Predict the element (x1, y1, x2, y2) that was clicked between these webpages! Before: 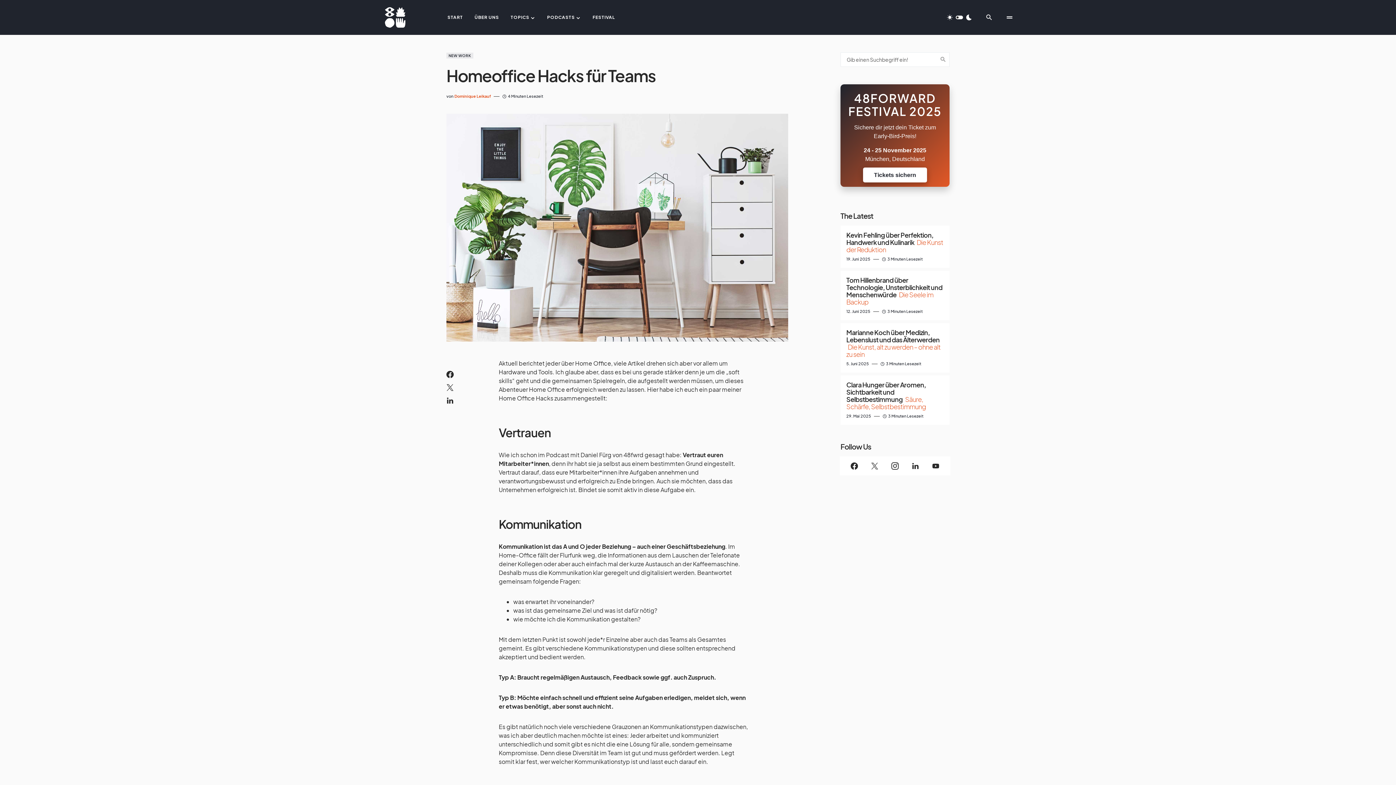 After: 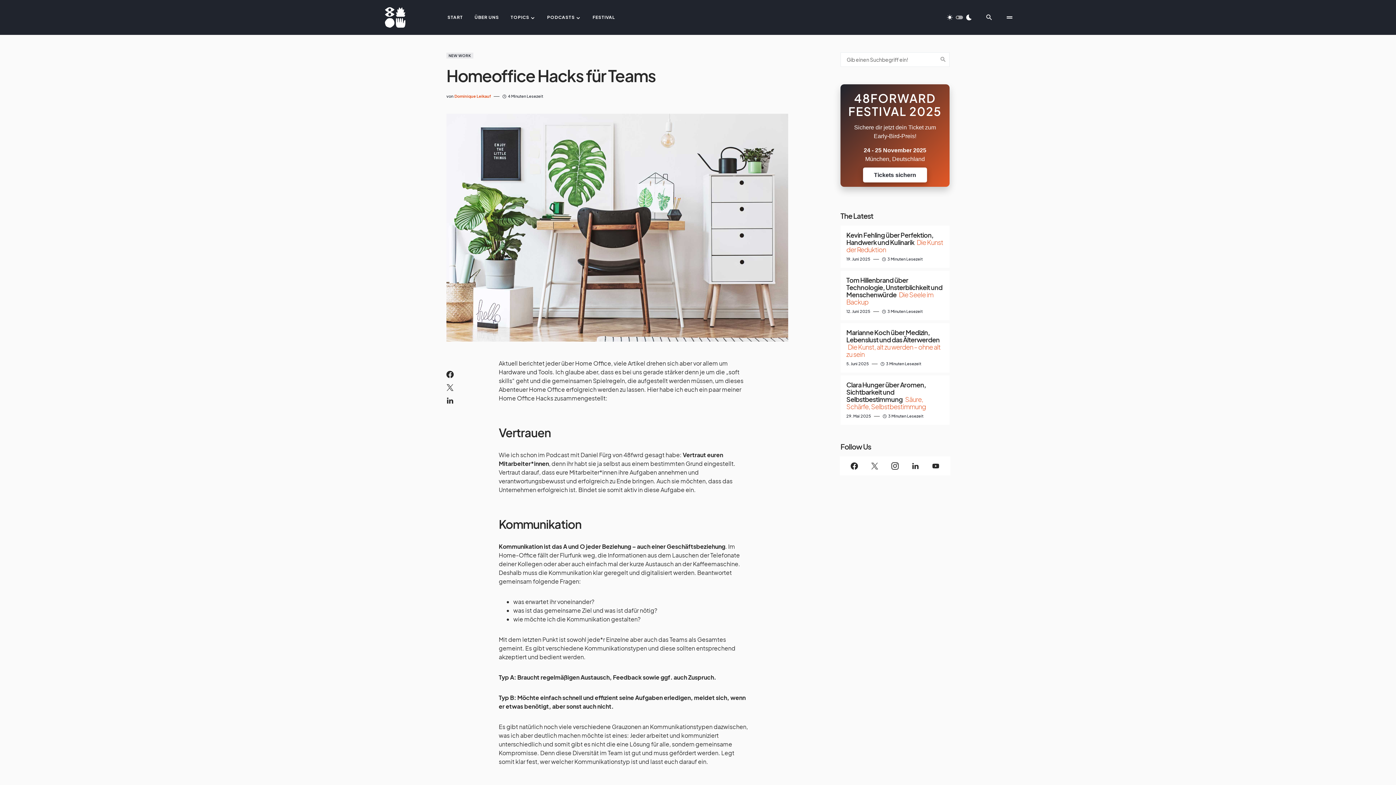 Action: bbox: (942, 7, 976, 27)